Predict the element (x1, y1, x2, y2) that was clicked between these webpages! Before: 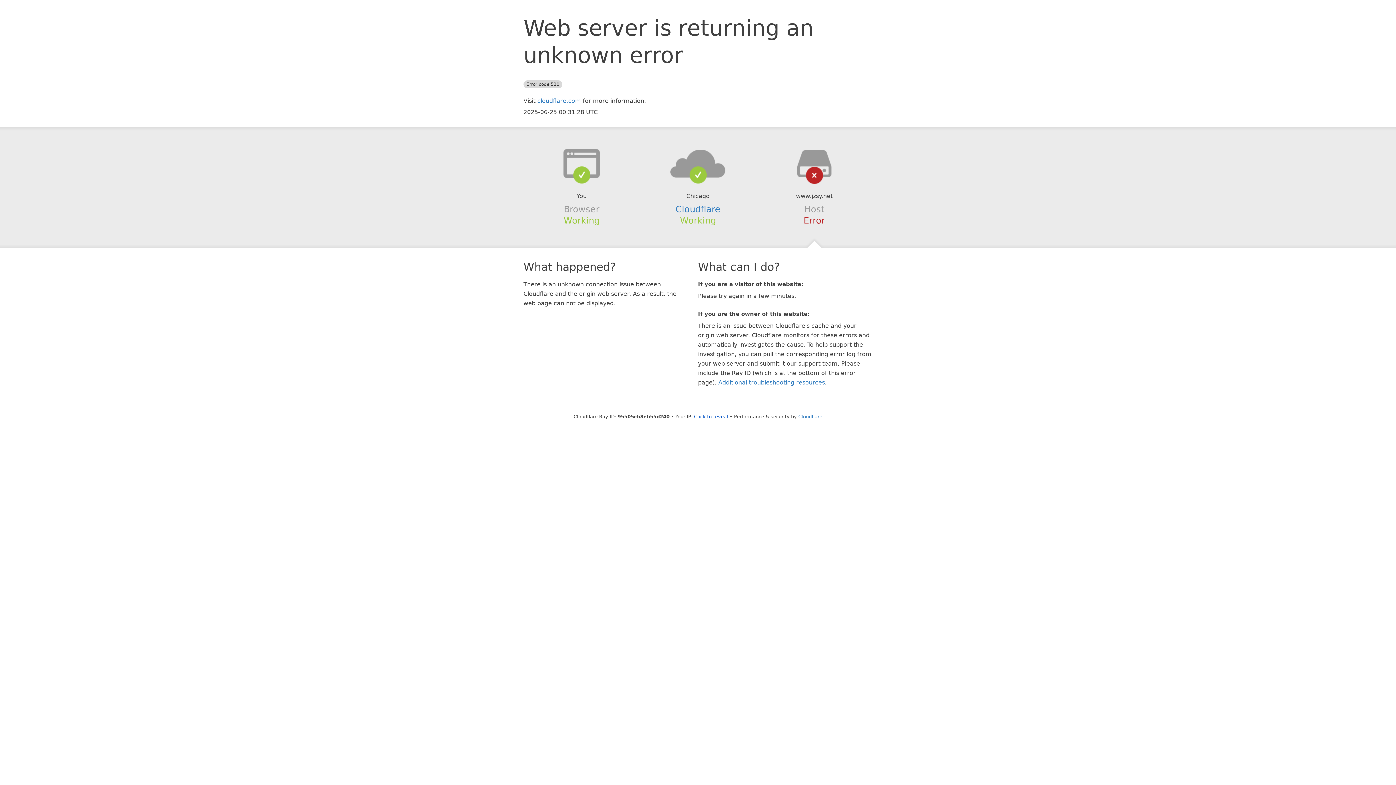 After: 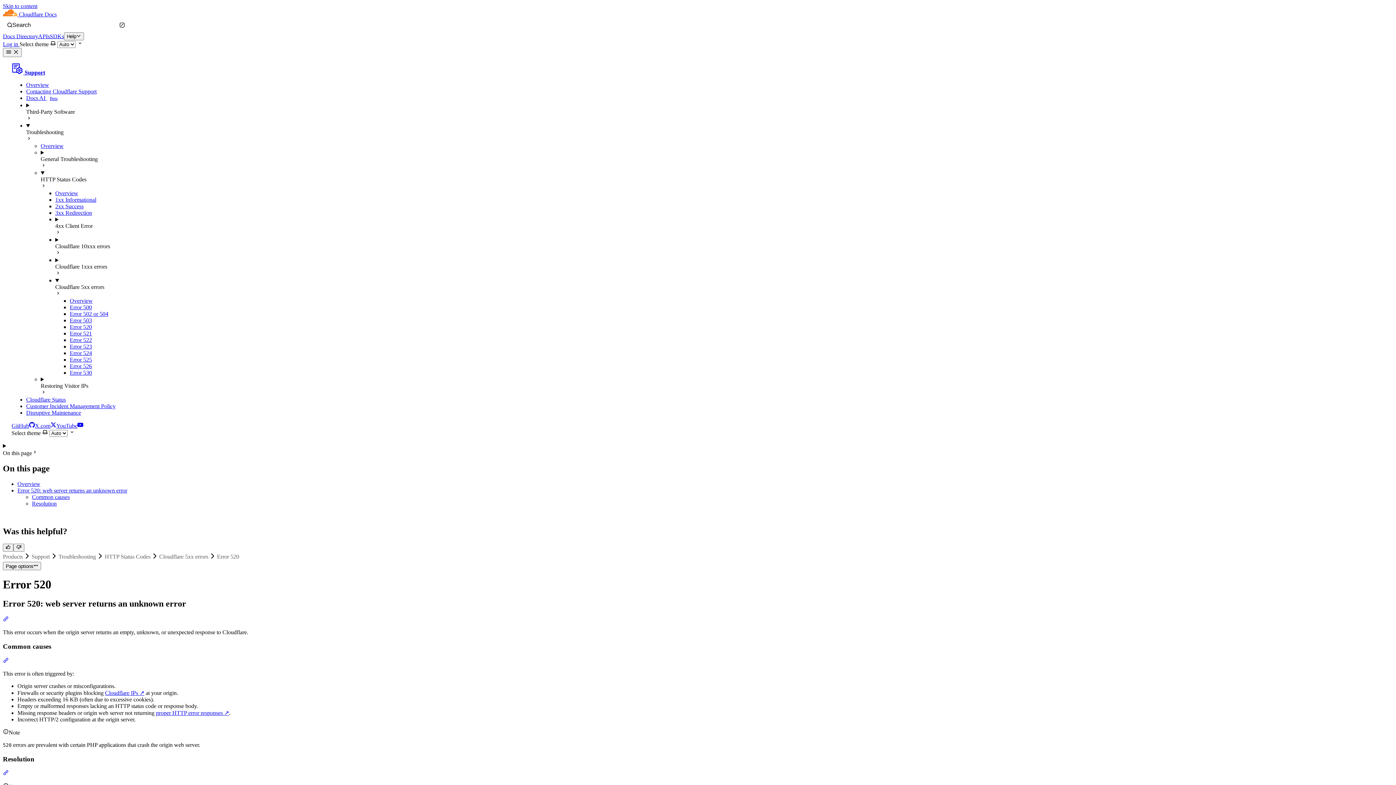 Action: label: Additional troubleshooting resources bbox: (718, 379, 825, 386)